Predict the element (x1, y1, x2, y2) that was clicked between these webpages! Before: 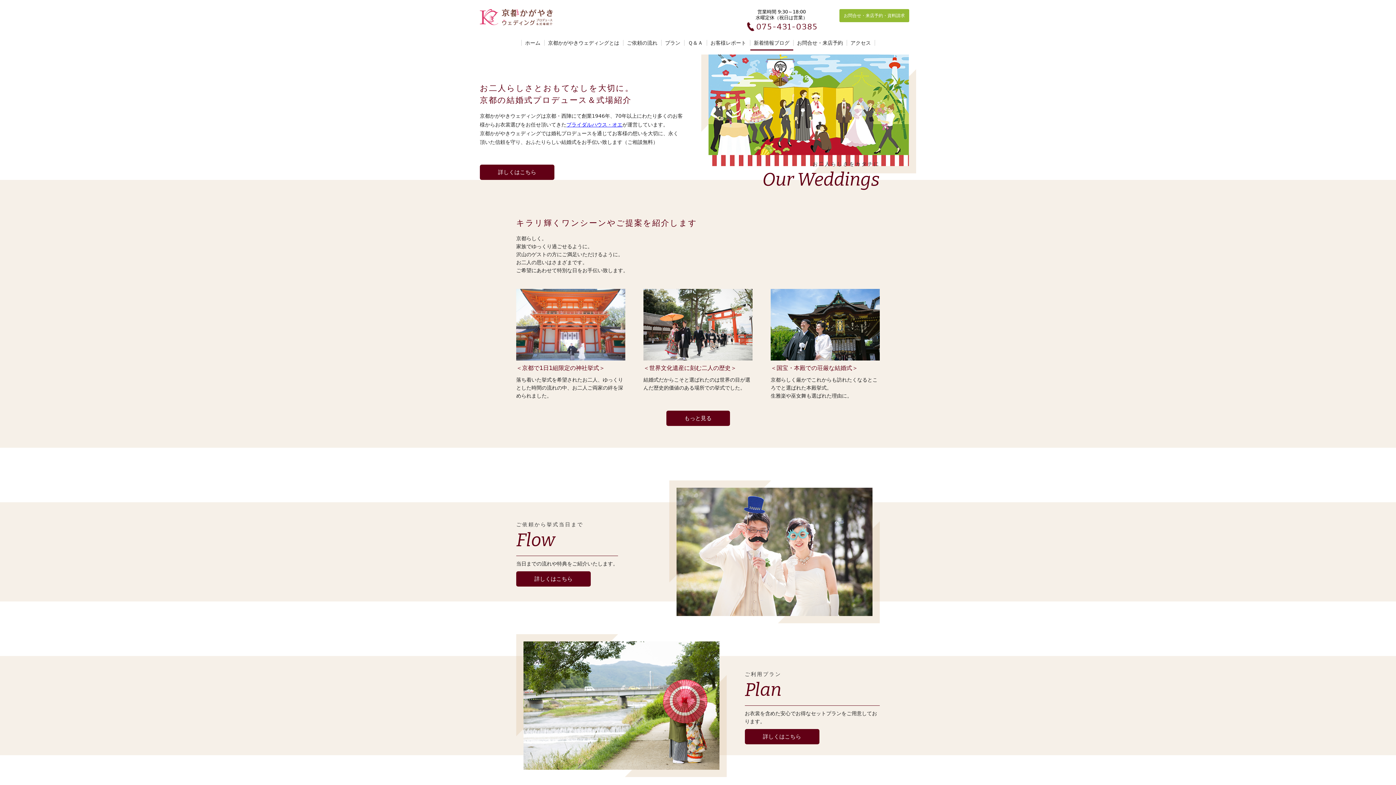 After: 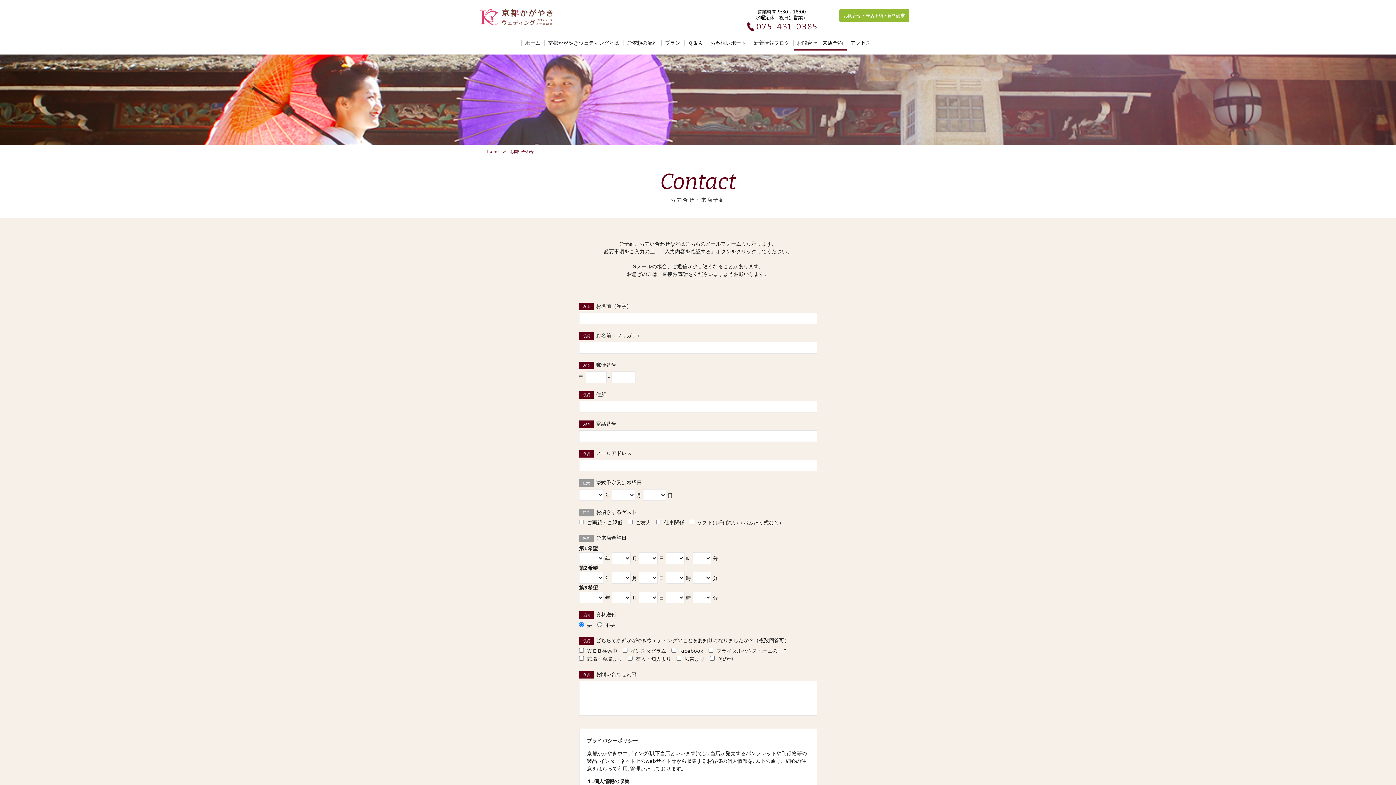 Action: bbox: (827, 9, 918, 22) label: お問合せ・来店予約・資料請求